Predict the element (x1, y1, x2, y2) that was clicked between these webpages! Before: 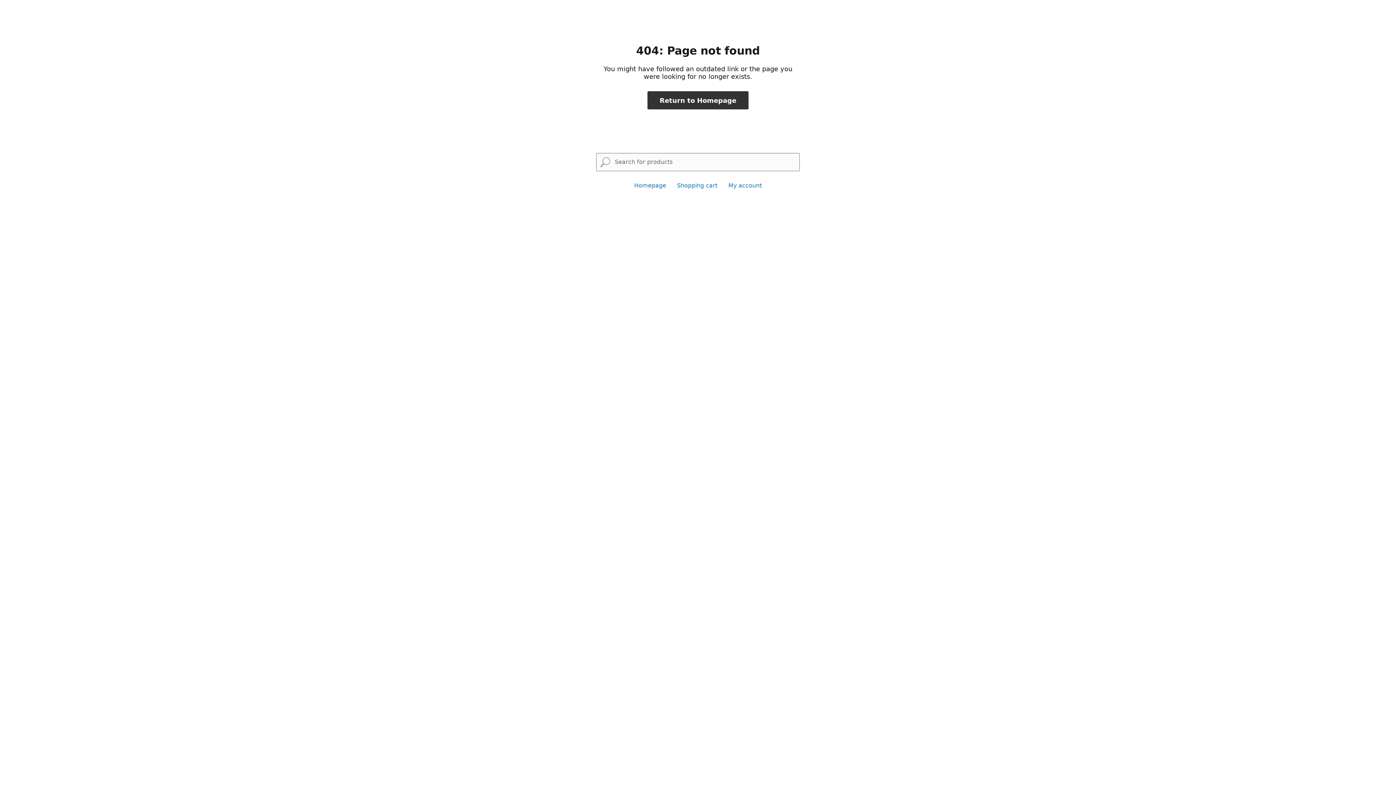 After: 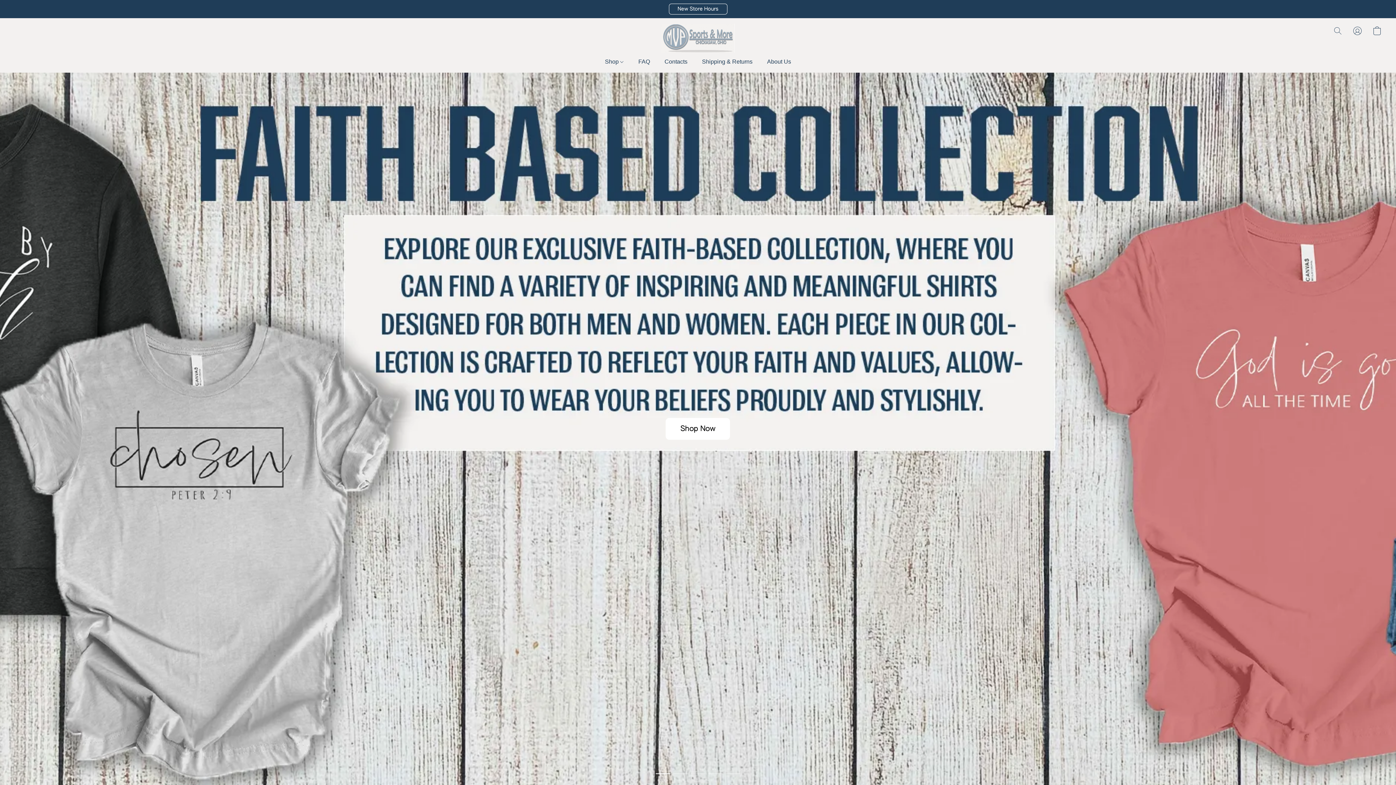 Action: label: Return to Homepage bbox: (647, 91, 748, 109)